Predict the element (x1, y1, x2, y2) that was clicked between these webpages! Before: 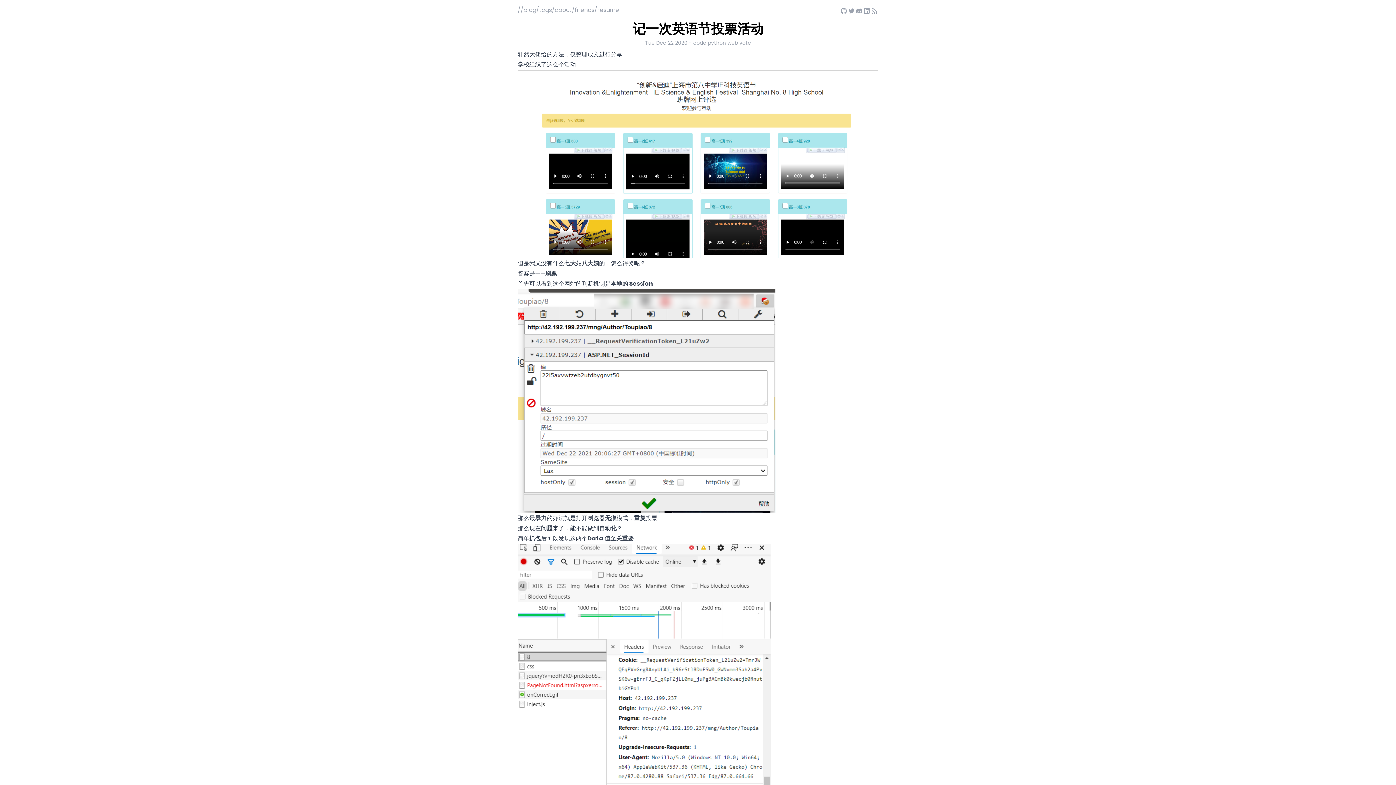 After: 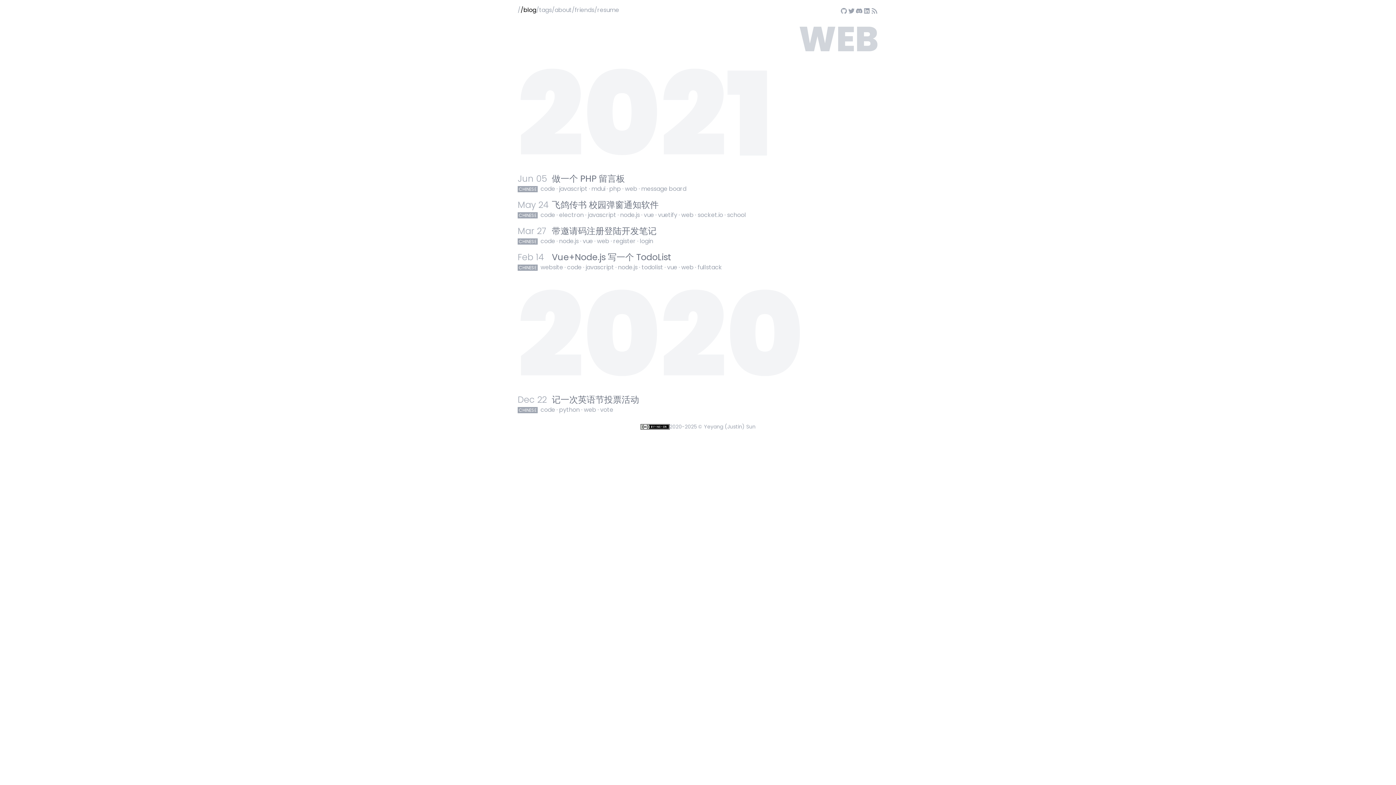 Action: label: web  bbox: (727, 39, 739, 46)